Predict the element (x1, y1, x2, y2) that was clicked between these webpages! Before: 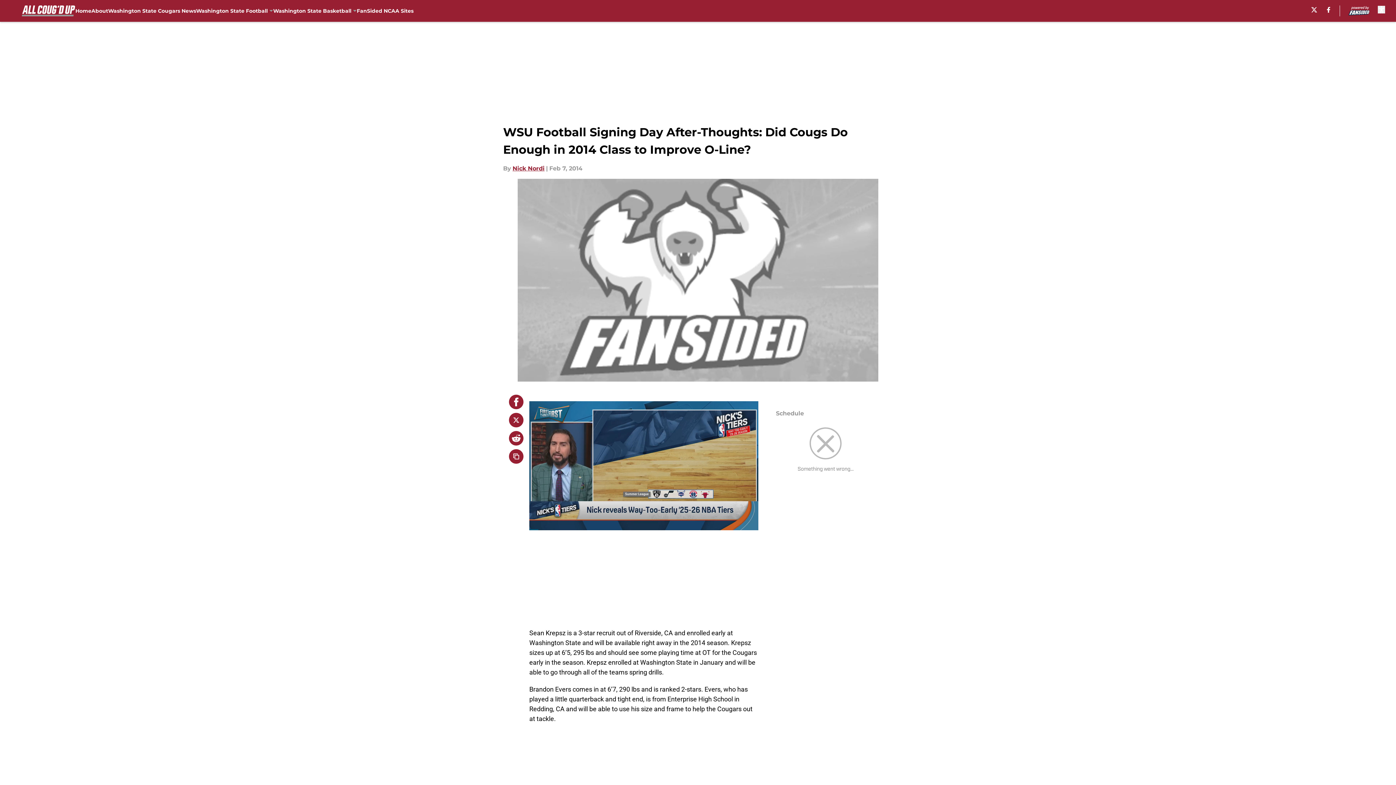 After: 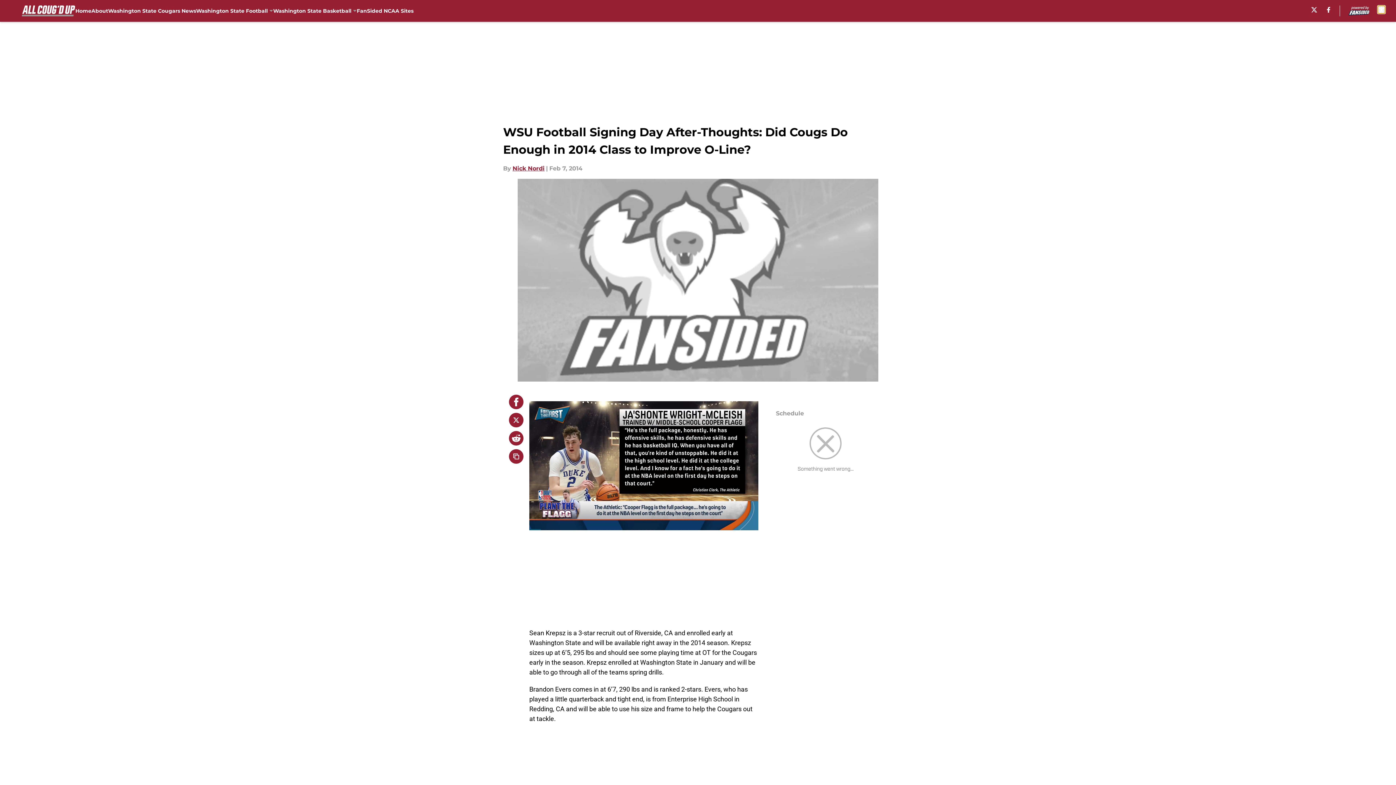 Action: bbox: (1378, 5, 1385, 13) label: accessibility